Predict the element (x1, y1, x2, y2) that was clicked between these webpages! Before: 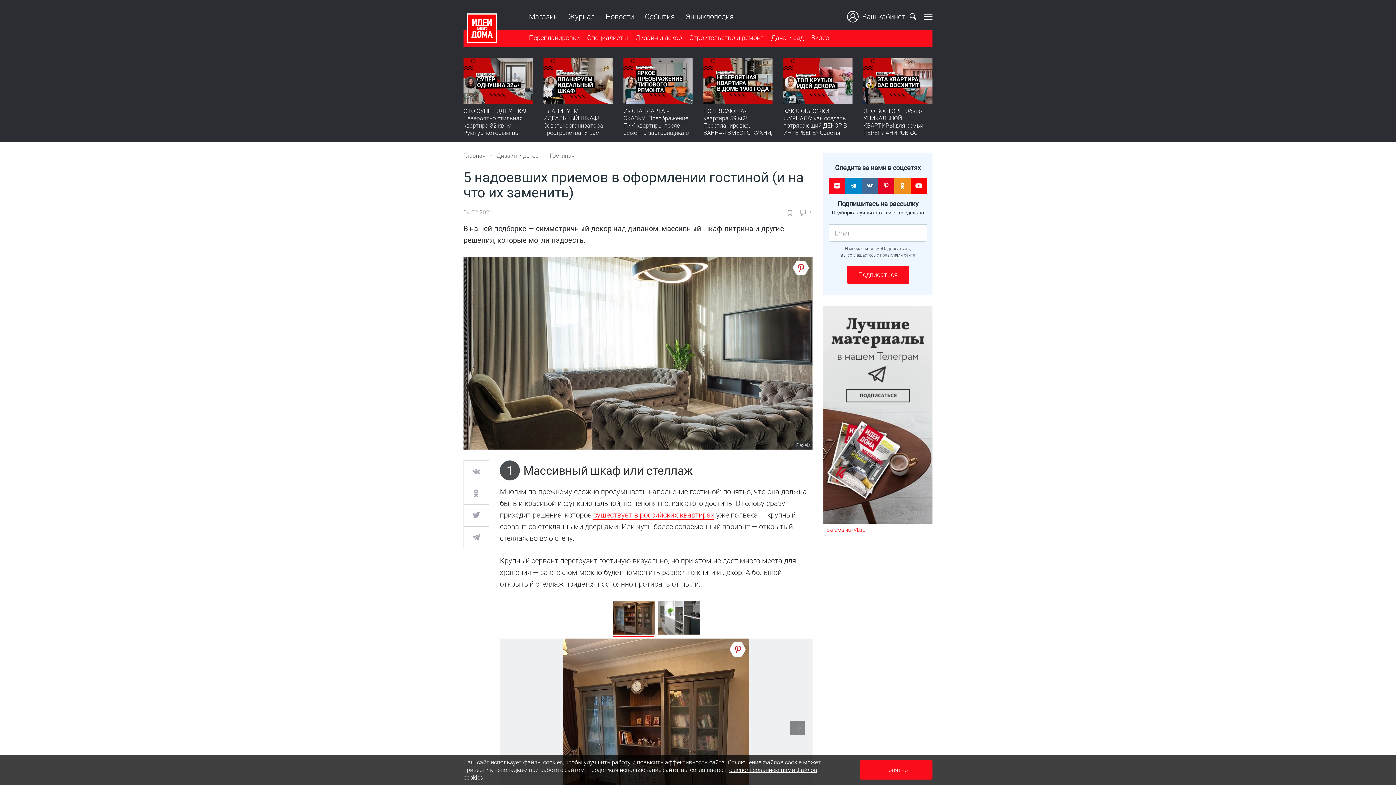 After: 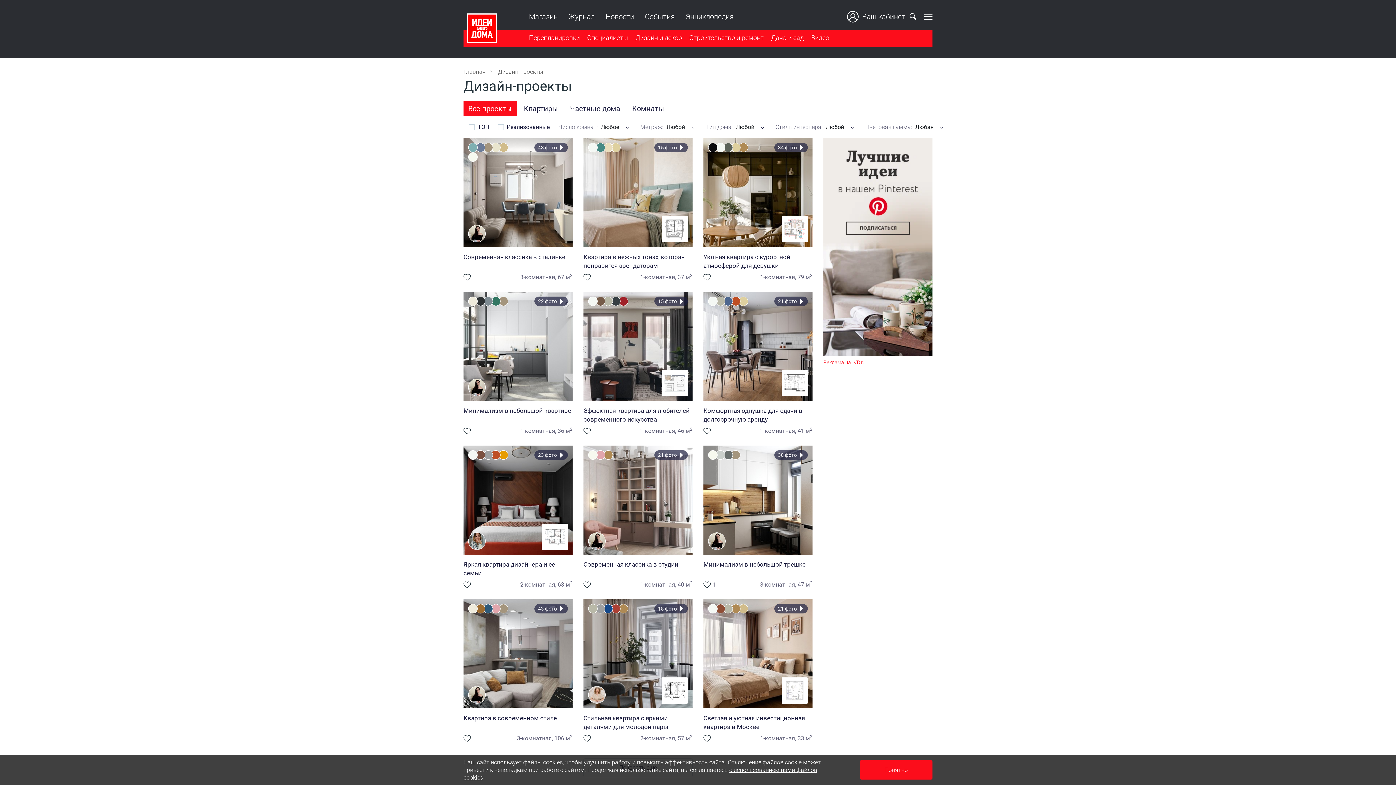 Action: label: Перепланировки bbox: (529, 33, 580, 41)